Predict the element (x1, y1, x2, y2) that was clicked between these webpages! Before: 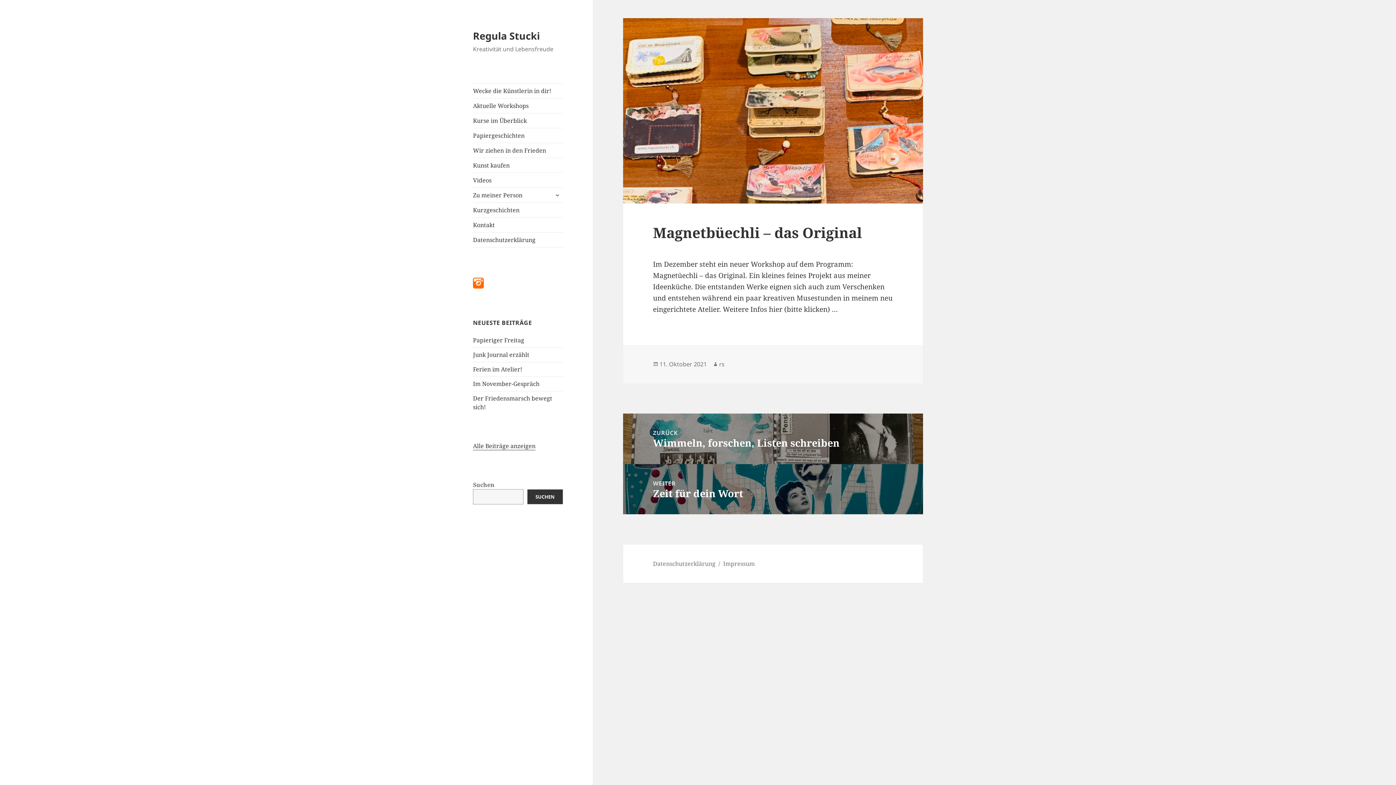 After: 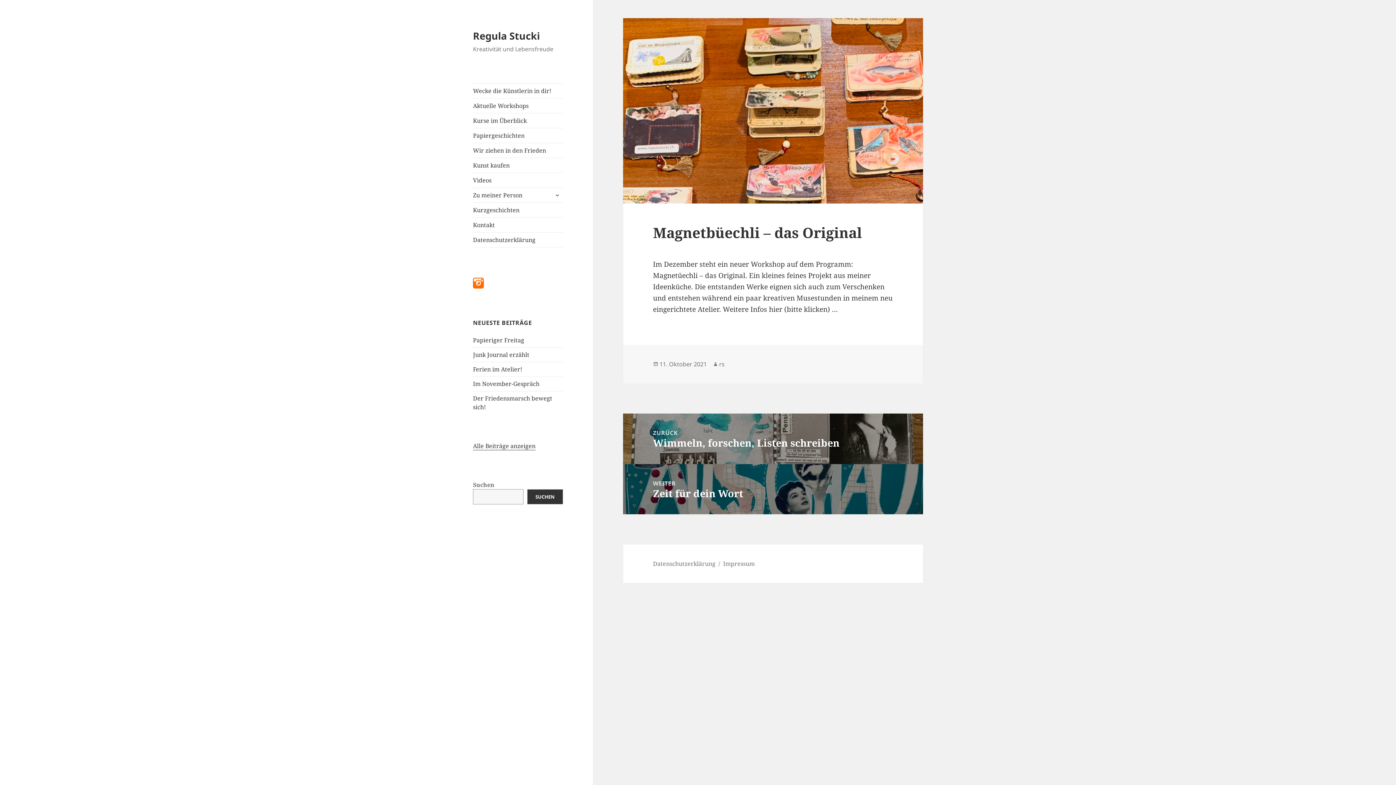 Action: bbox: (659, 360, 706, 368) label: 11. Oktober 2021